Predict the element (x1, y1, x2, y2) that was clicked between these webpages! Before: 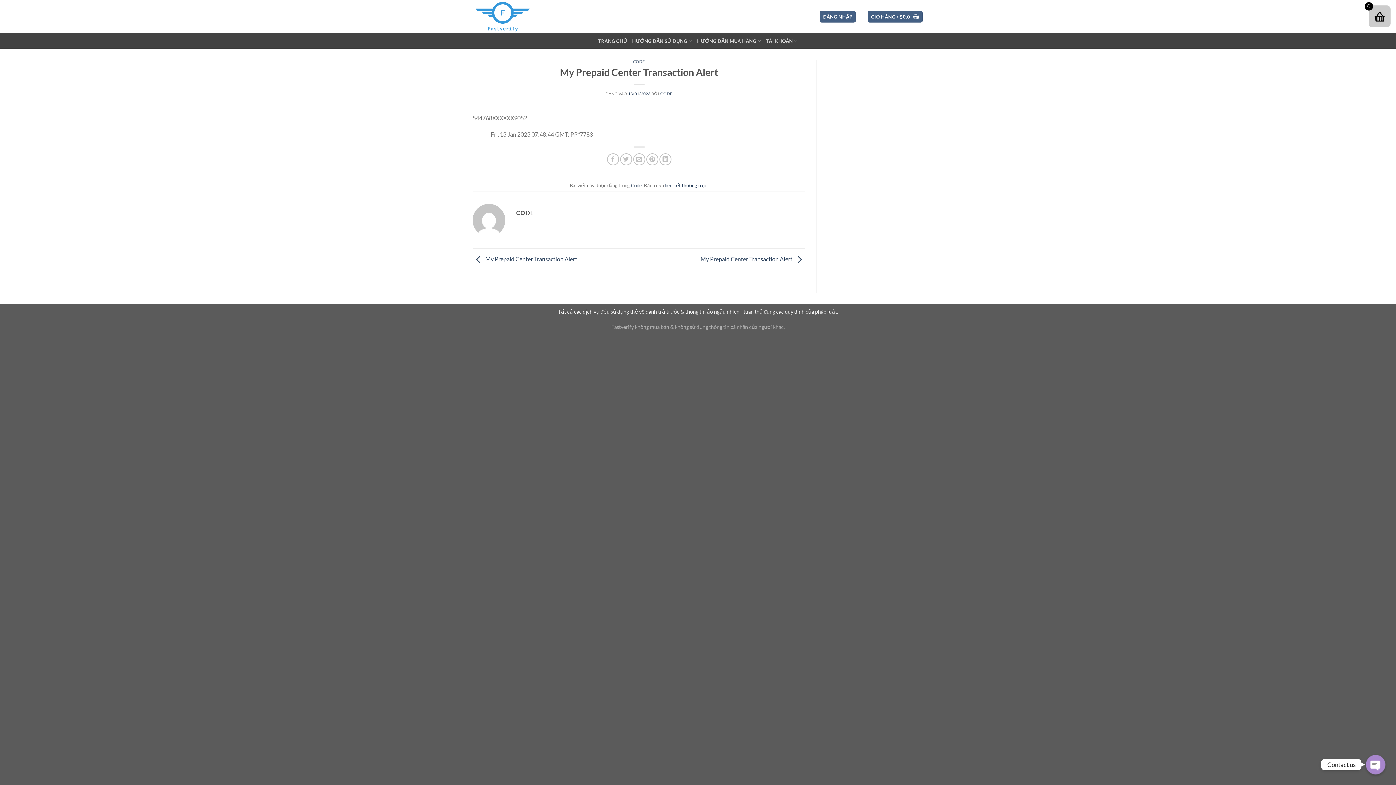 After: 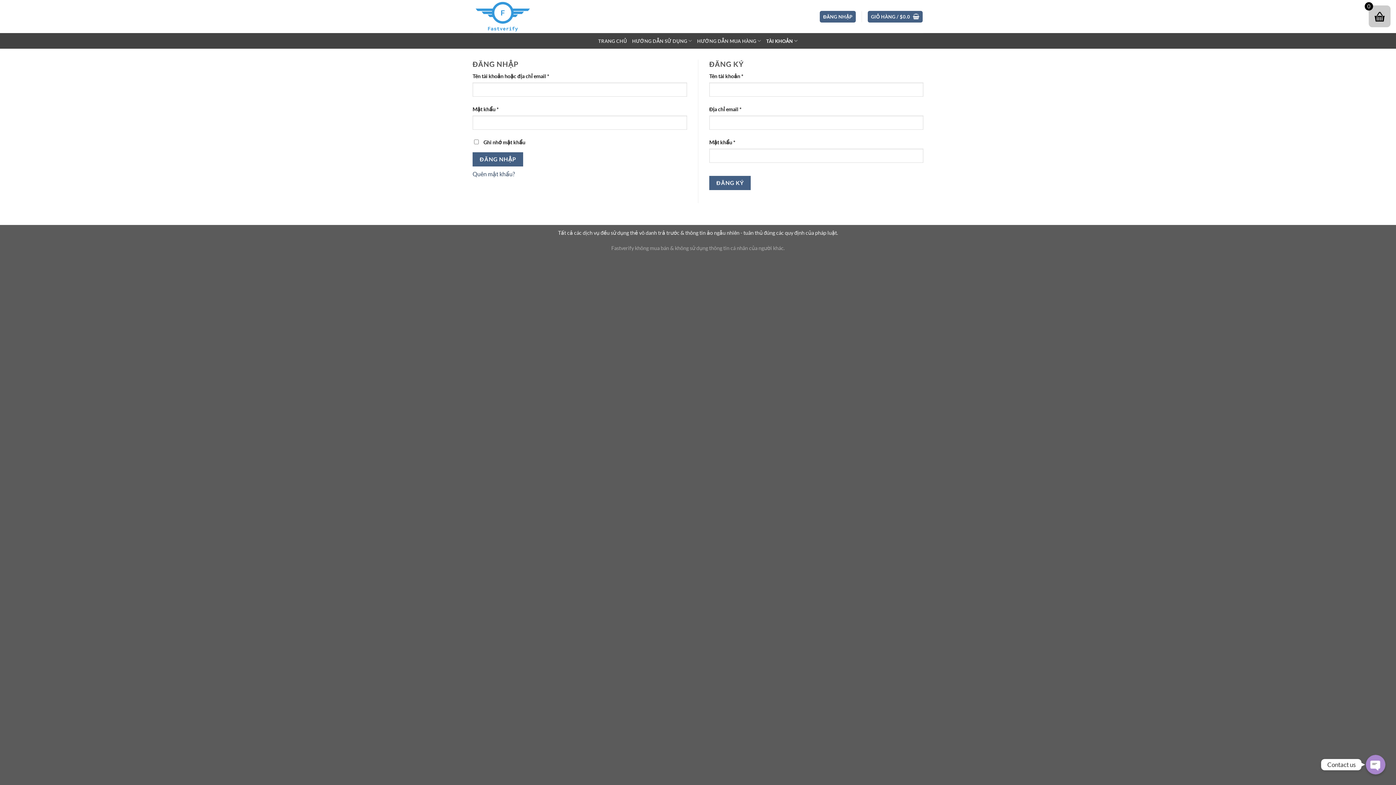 Action: label: TÀI KHOẢN bbox: (766, 33, 797, 48)